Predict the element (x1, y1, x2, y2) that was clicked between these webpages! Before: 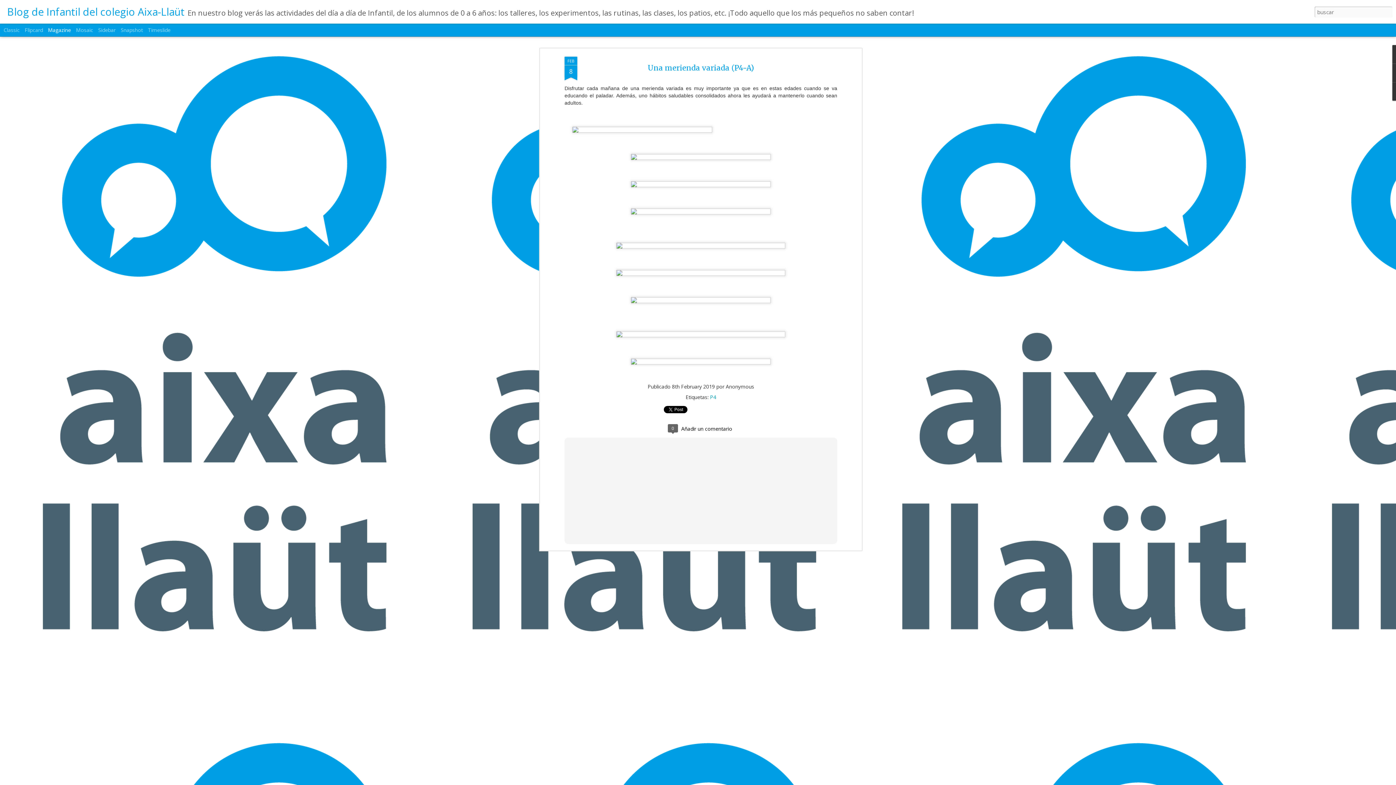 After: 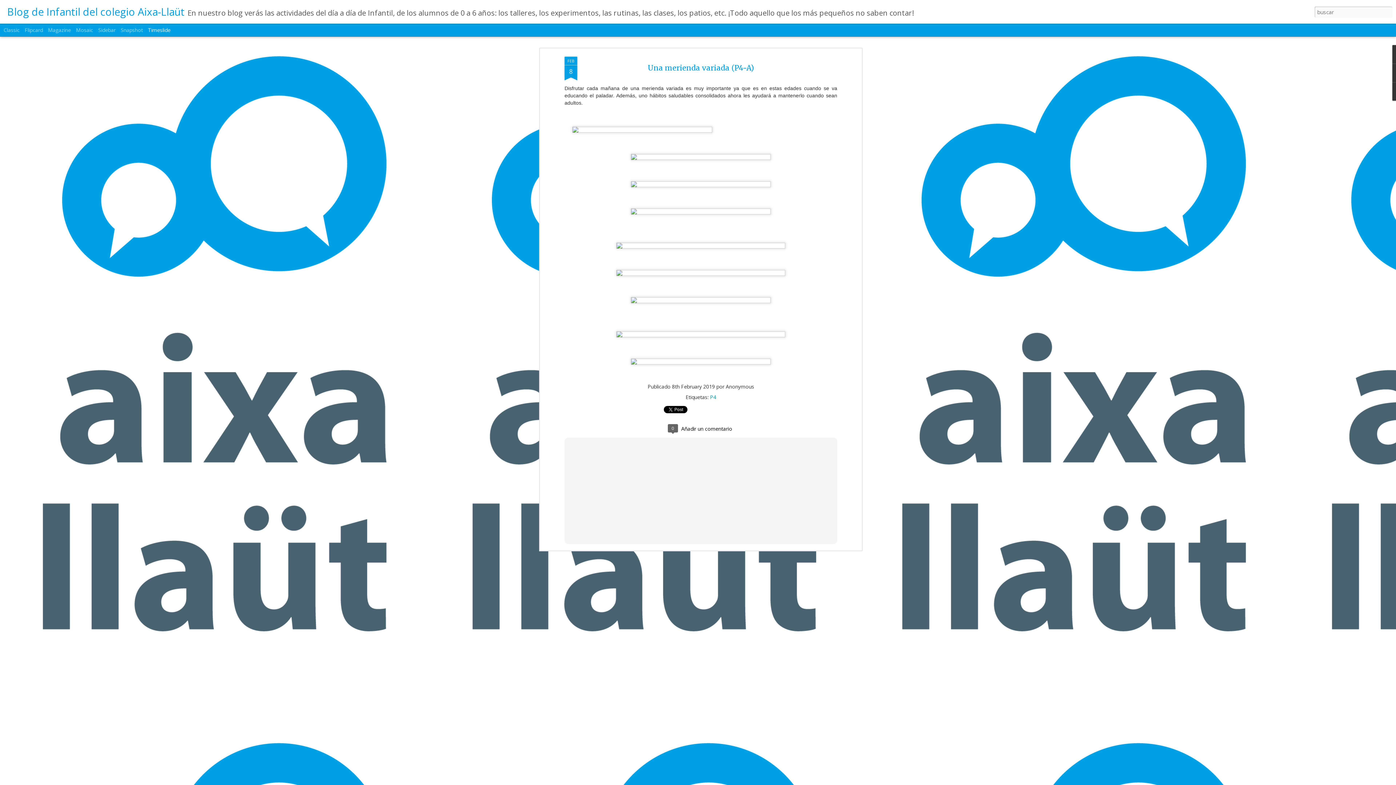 Action: bbox: (148, 26, 170, 33) label: Timeslide